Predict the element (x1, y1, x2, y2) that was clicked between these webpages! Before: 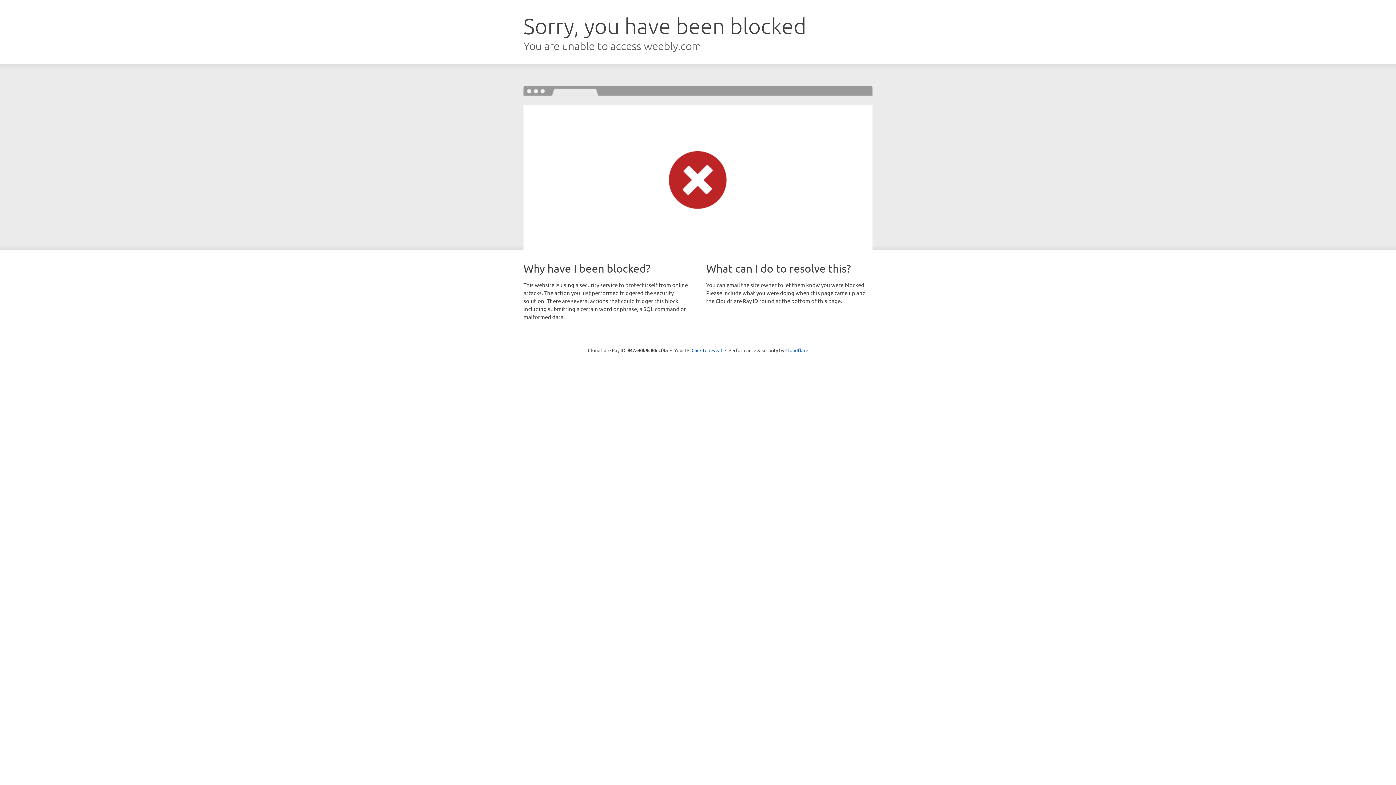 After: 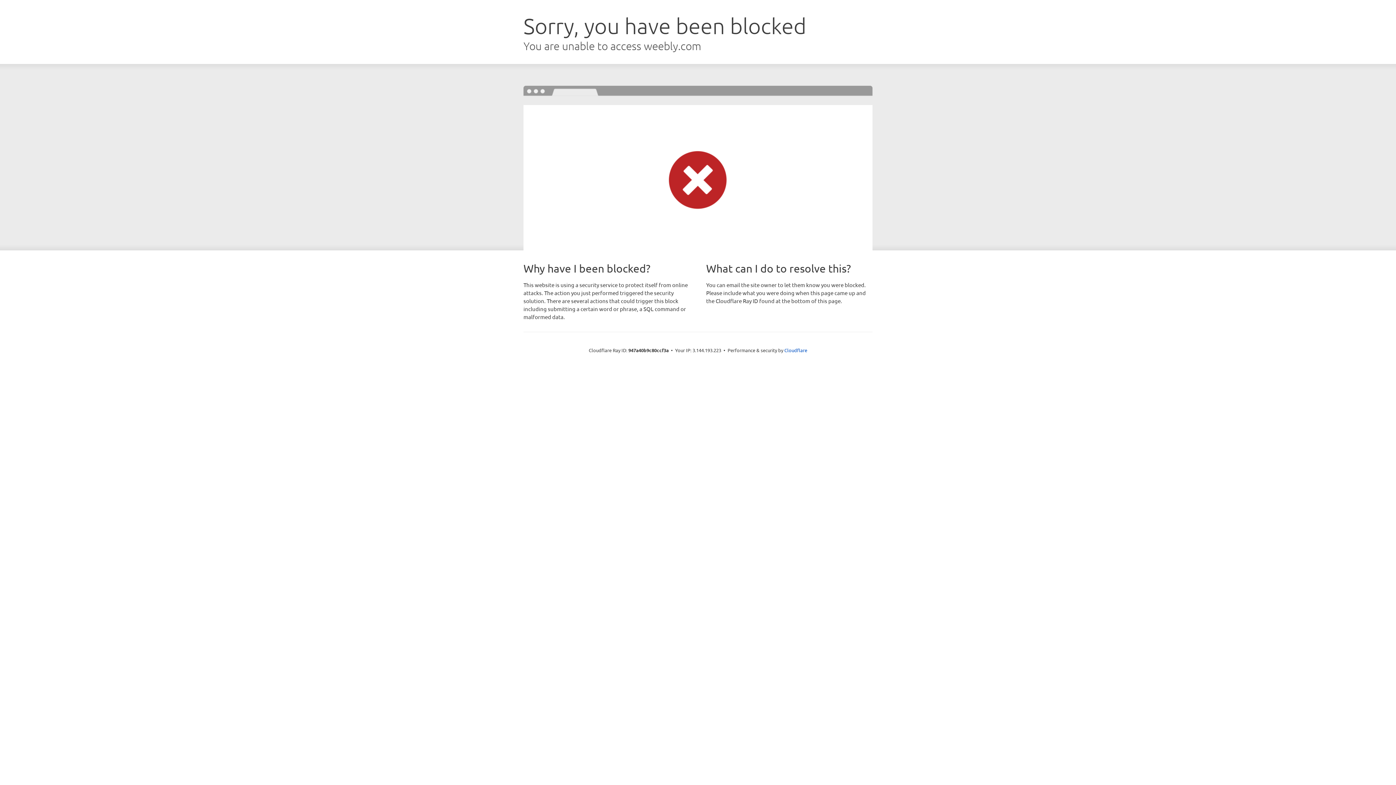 Action: label: Click to reveal bbox: (691, 346, 722, 353)